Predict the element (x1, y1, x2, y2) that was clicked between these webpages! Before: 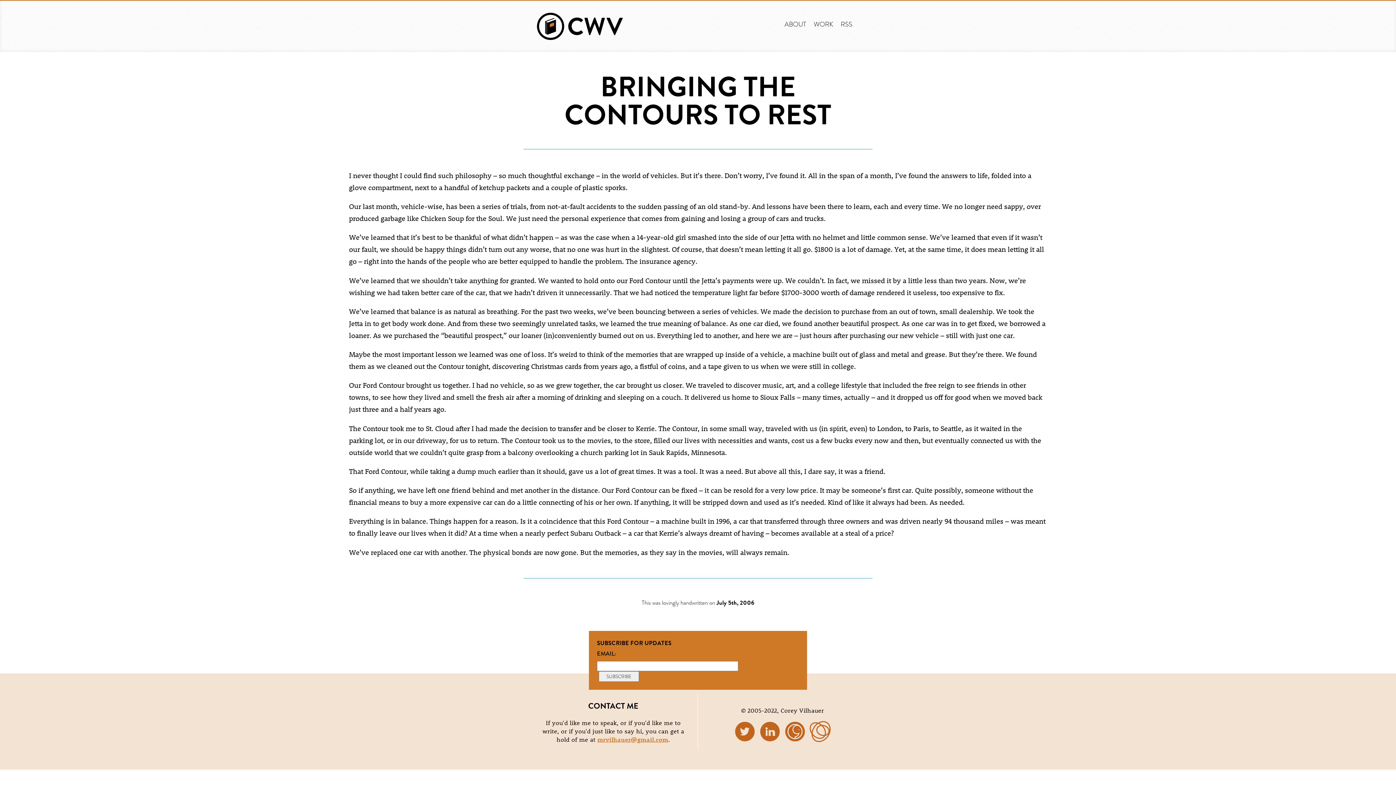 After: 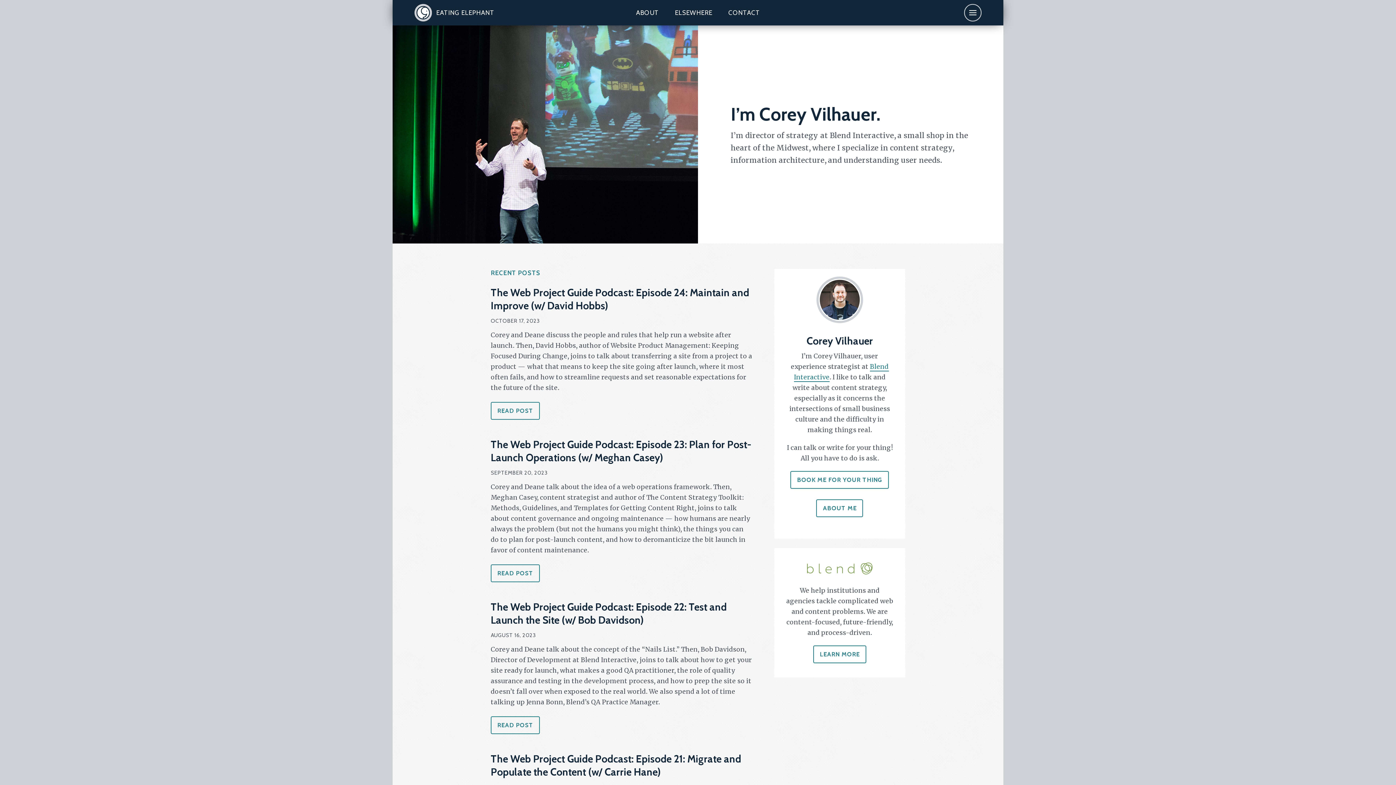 Action: bbox: (813, 19, 833, 29) label: WORK